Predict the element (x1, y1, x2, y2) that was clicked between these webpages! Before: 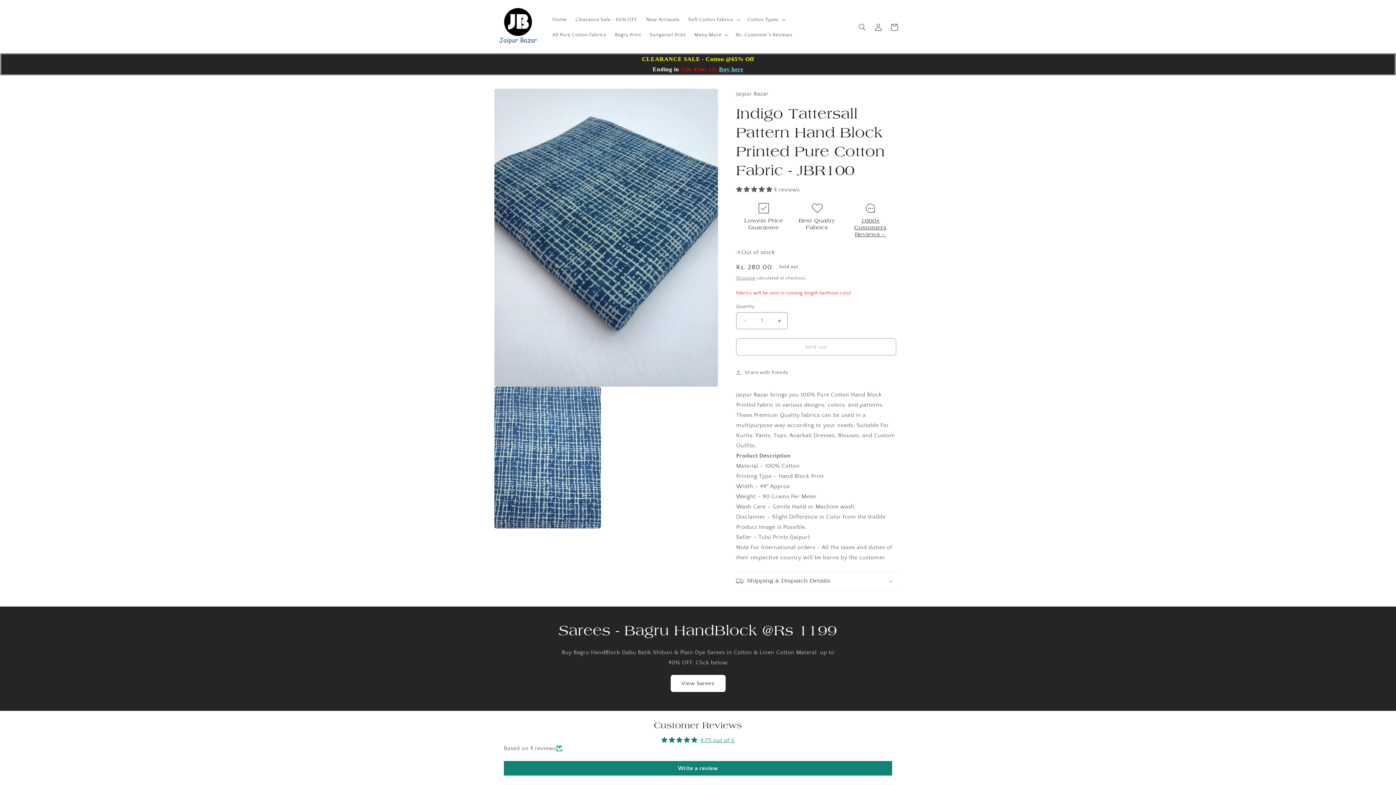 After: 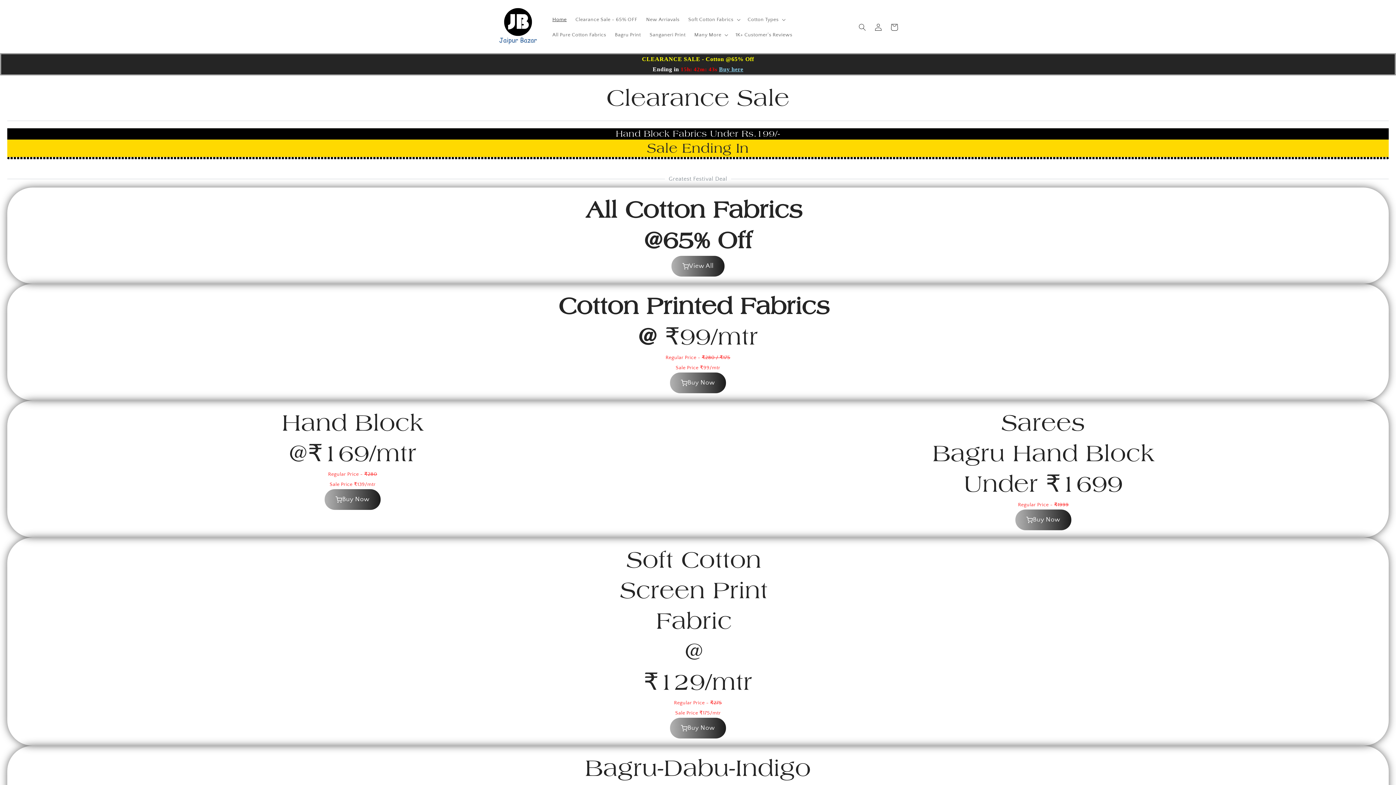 Action: bbox: (719, 66, 743, 72) label: Buy here